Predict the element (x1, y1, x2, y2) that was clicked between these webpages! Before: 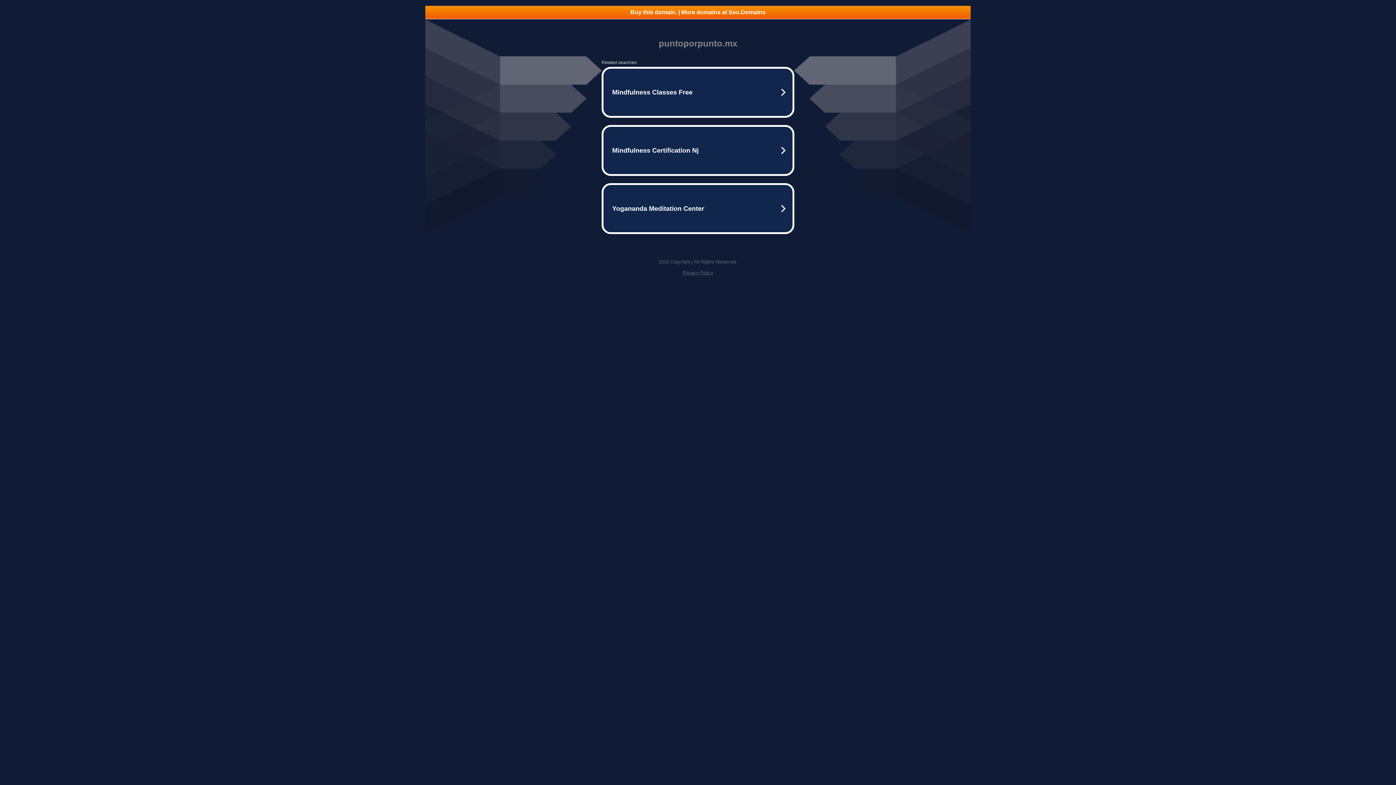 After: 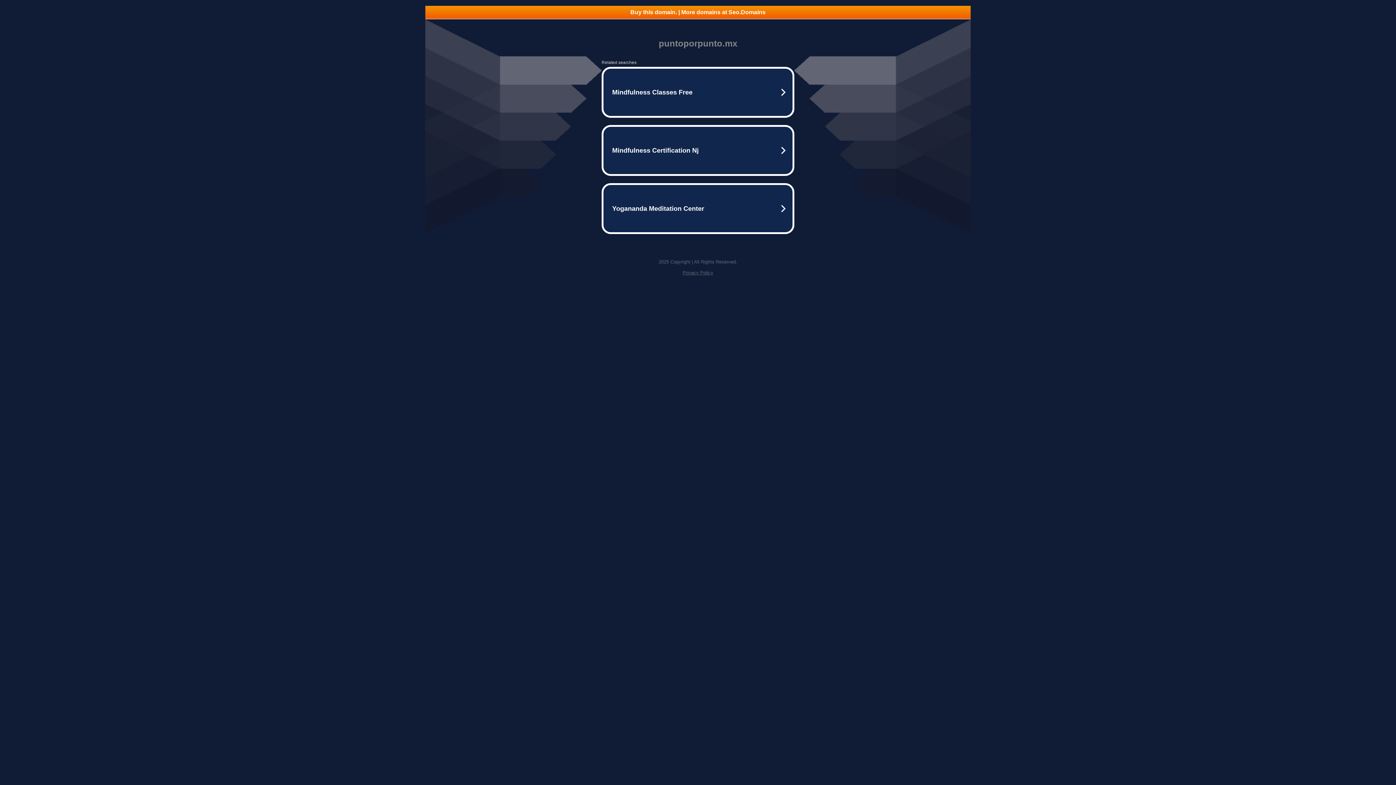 Action: label: Buy this domain. | More domains at Seo.Domains bbox: (425, 5, 970, 18)